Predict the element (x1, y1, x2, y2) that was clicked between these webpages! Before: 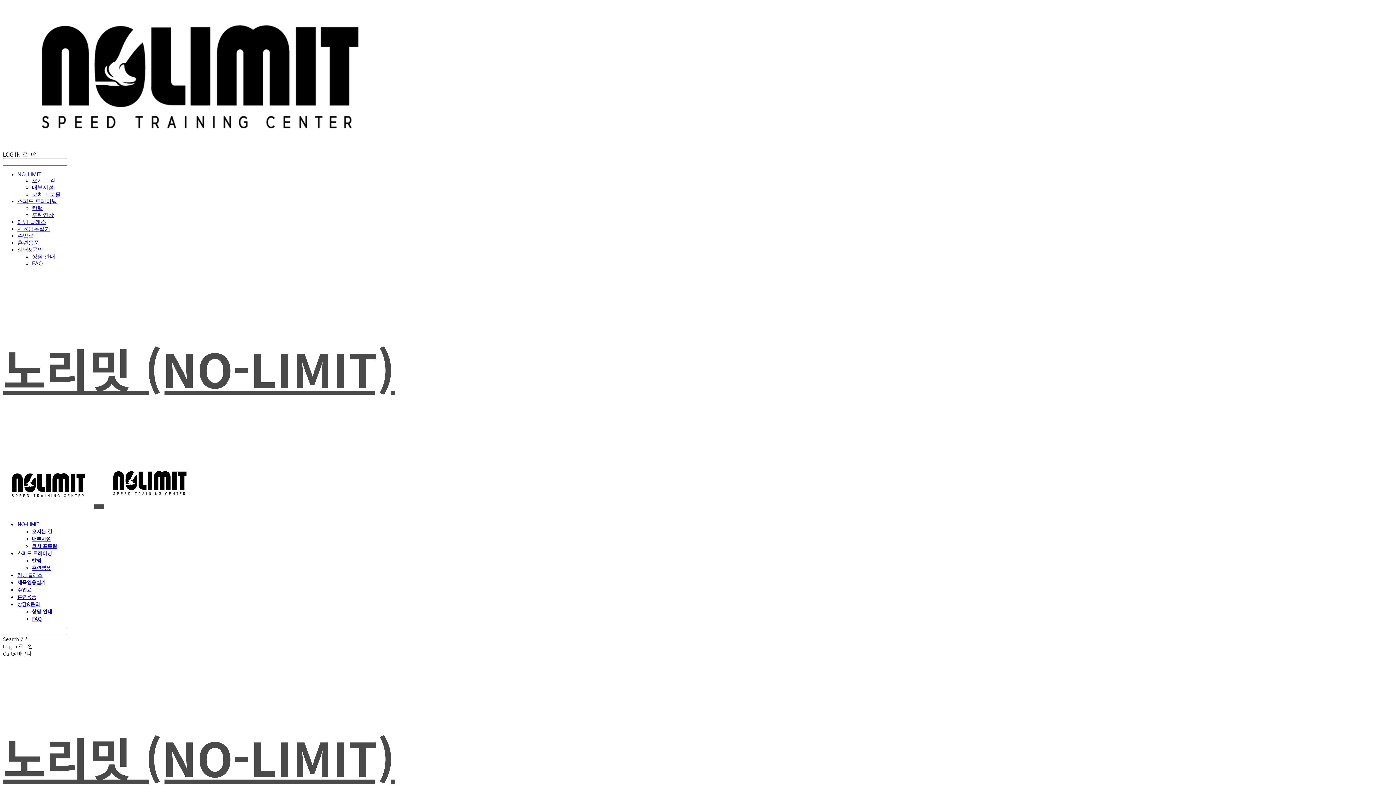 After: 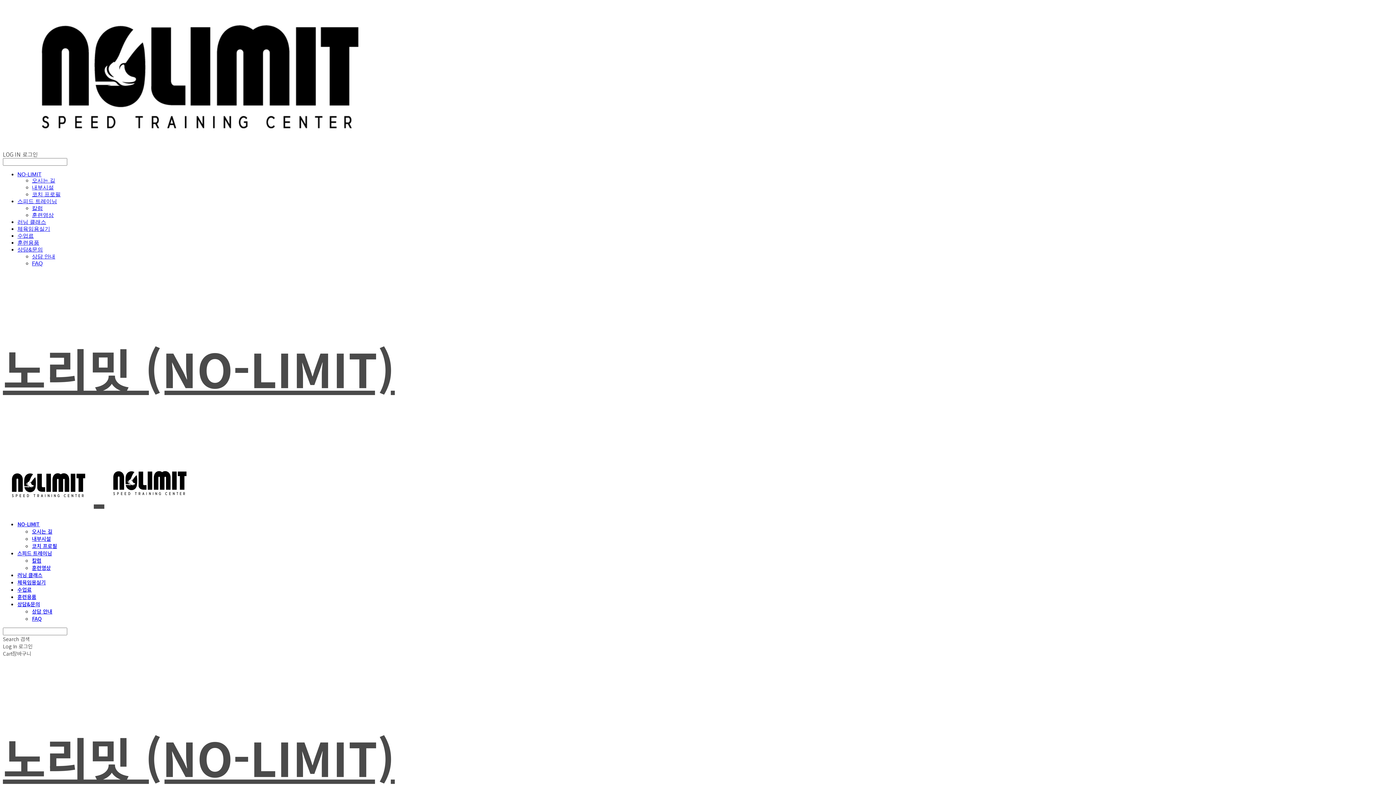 Action: label: 상담 안내 bbox: (32, 253, 55, 259)